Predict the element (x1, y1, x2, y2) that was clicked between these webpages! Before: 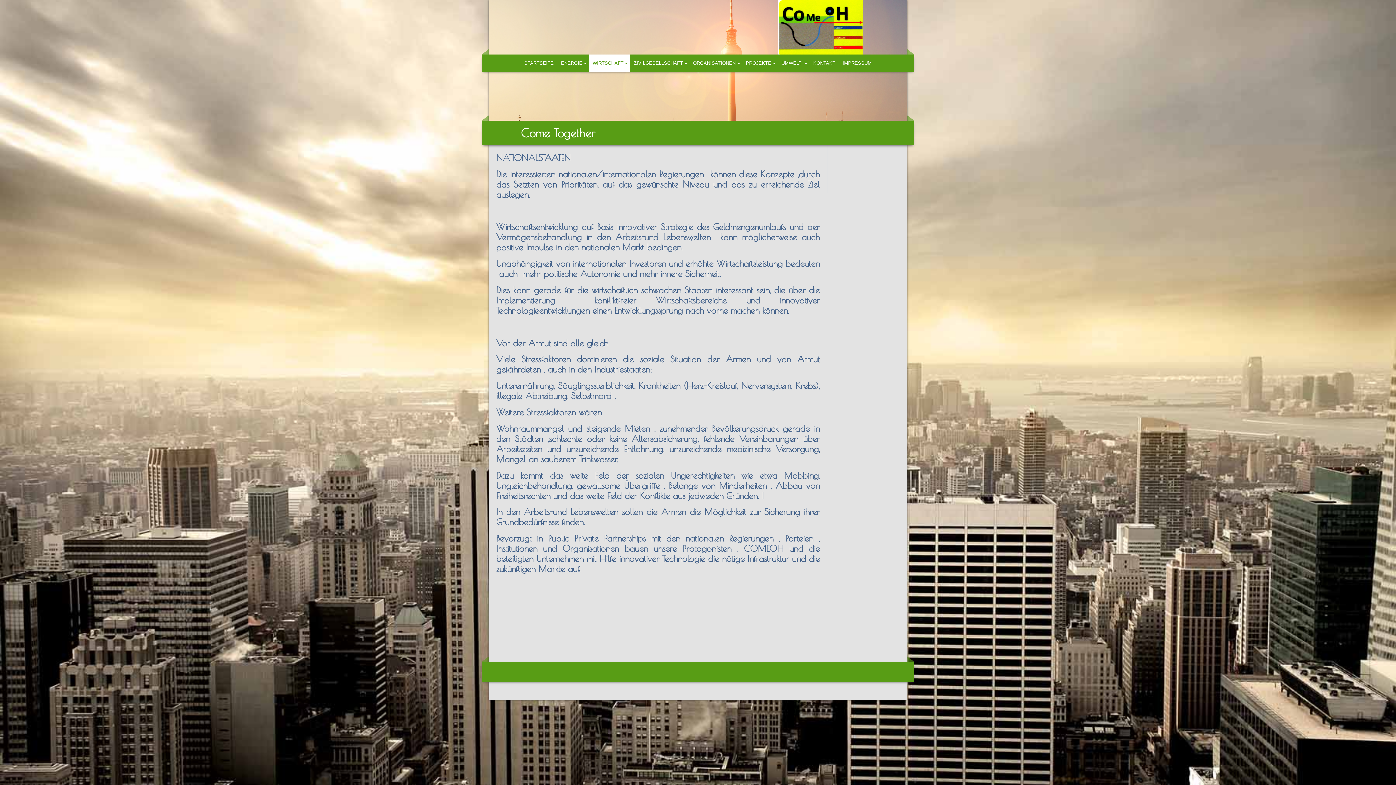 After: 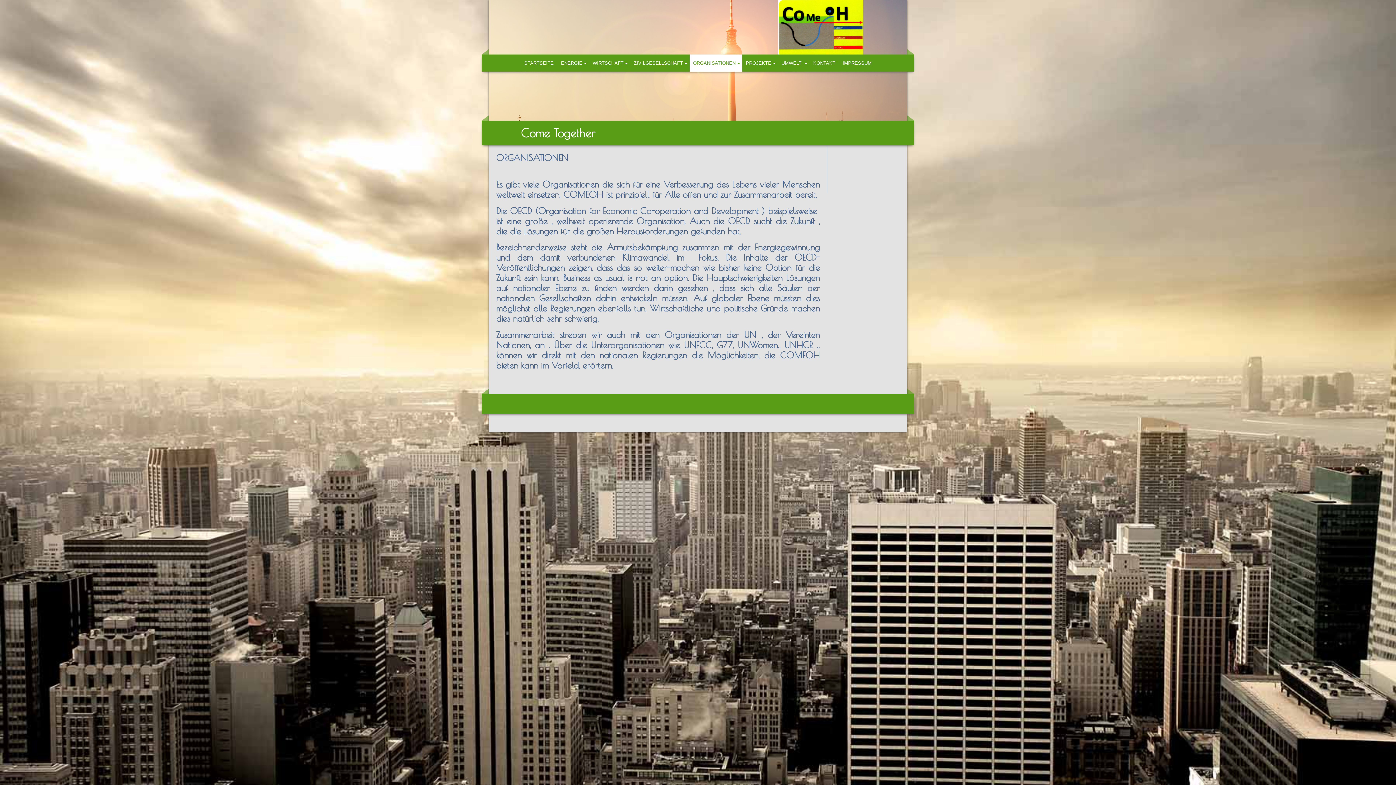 Action: label: ORGANISATIONEN bbox: (689, 54, 742, 71)